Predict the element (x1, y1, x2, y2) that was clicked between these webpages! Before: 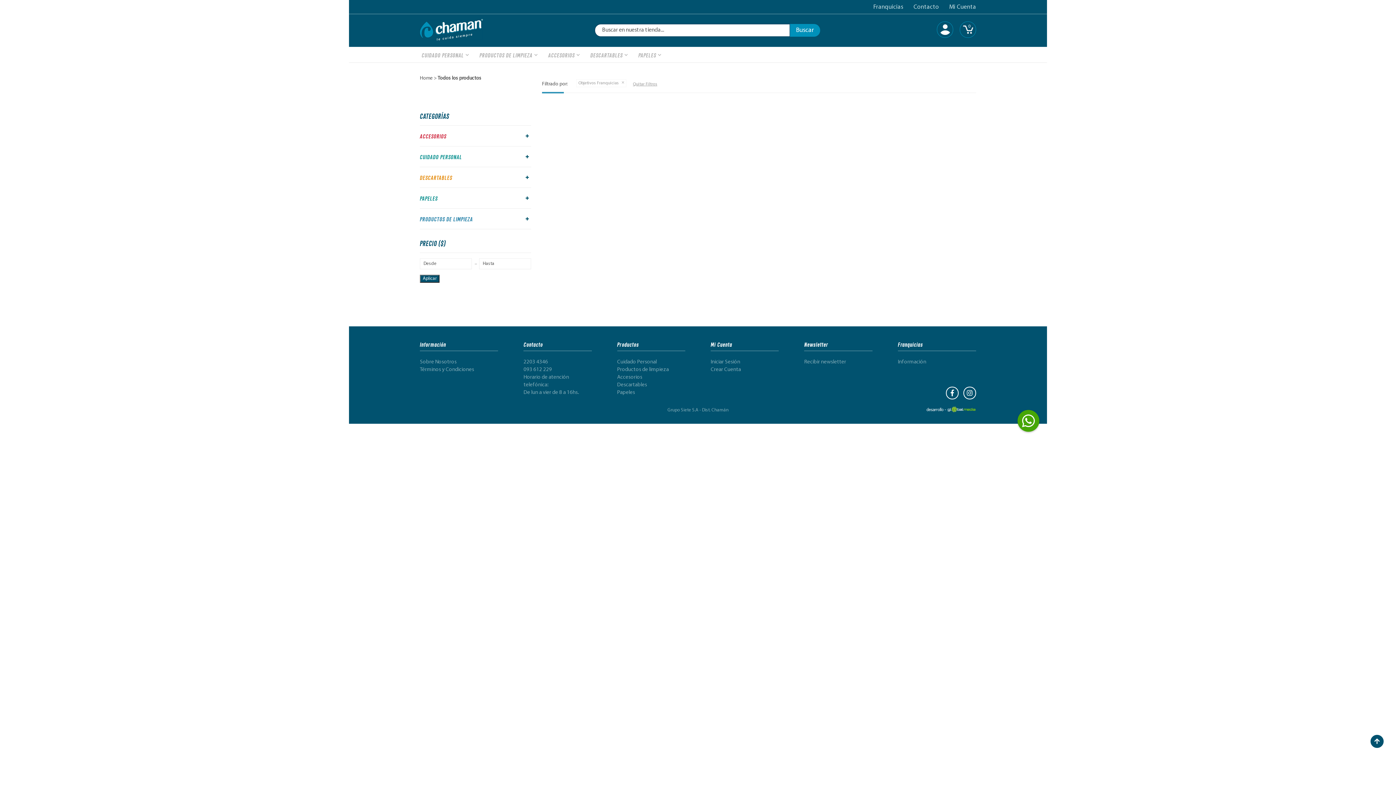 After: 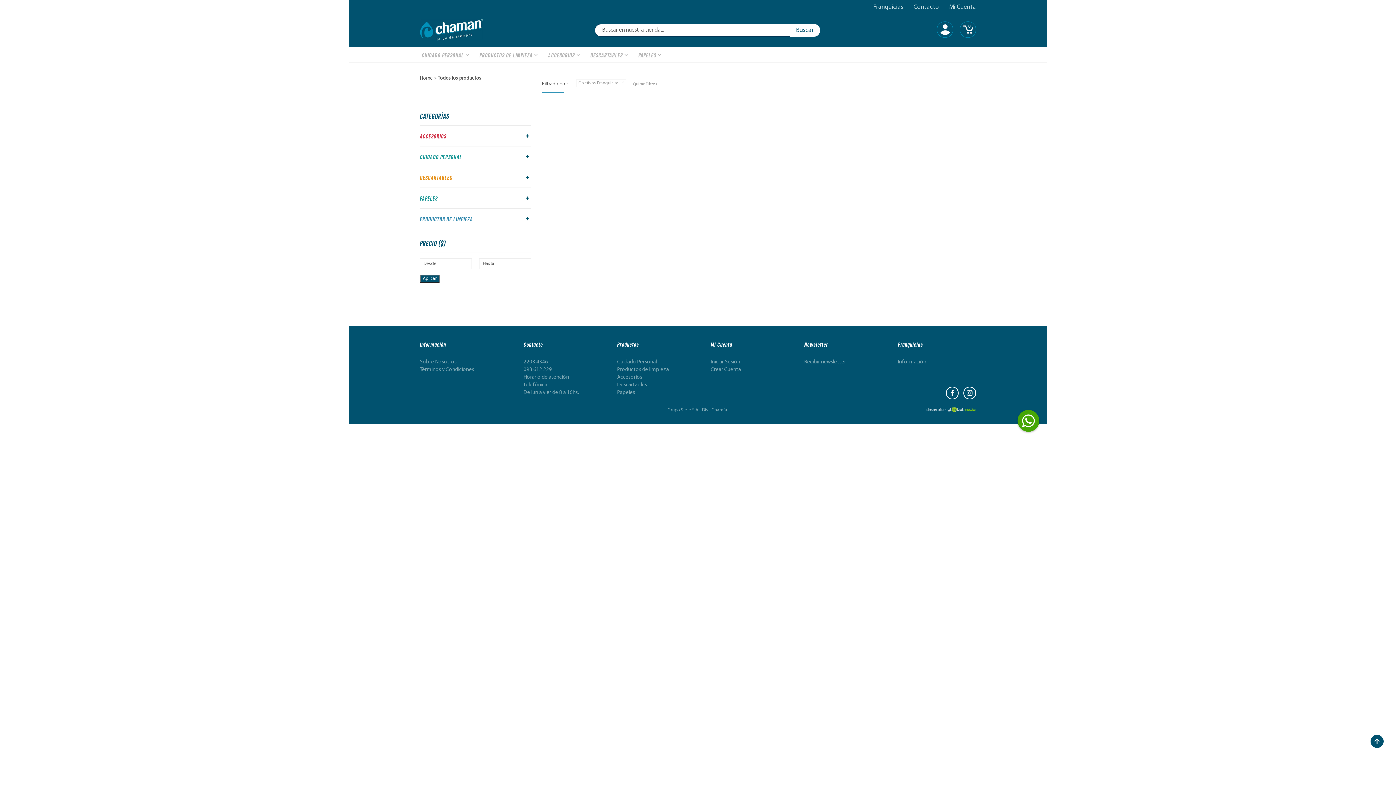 Action: bbox: (790, 24, 820, 36) label: Buscar